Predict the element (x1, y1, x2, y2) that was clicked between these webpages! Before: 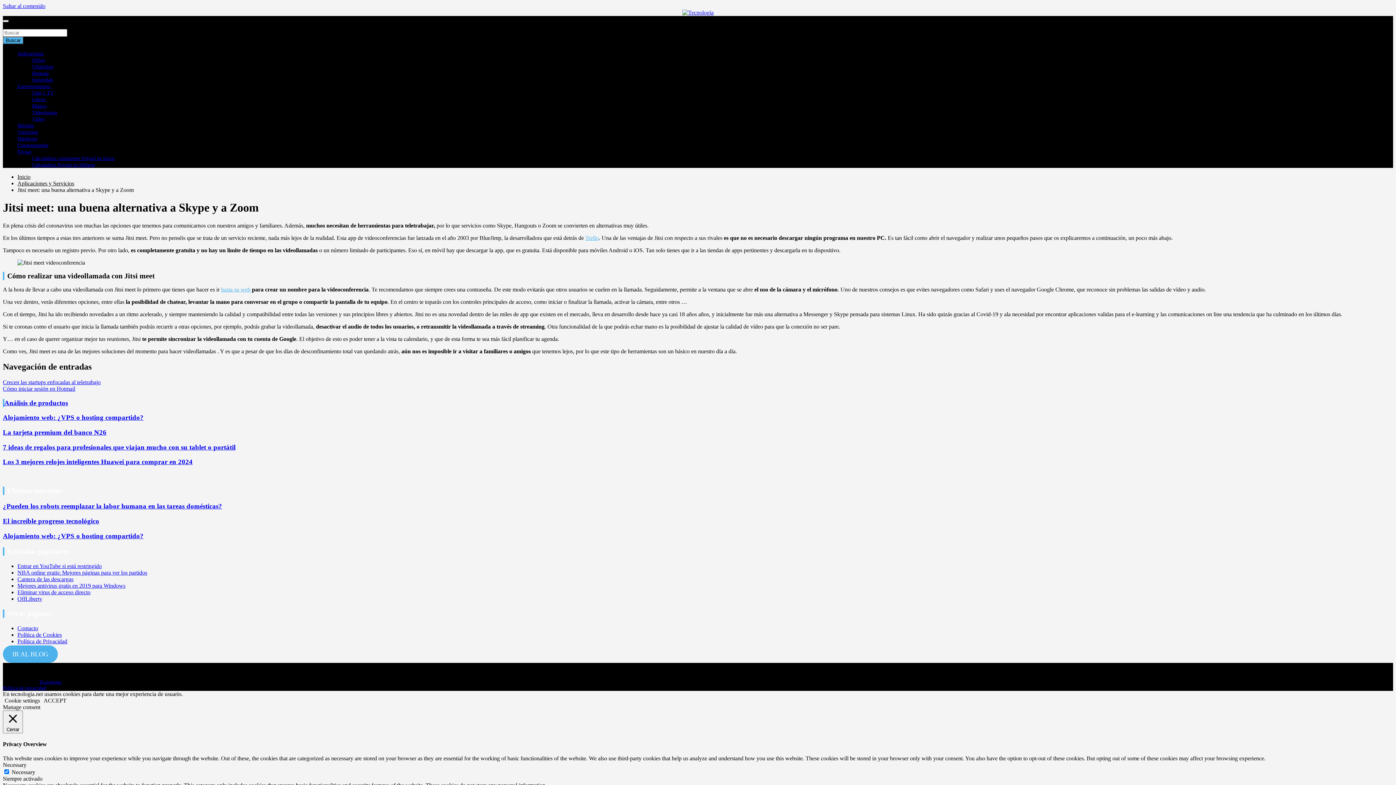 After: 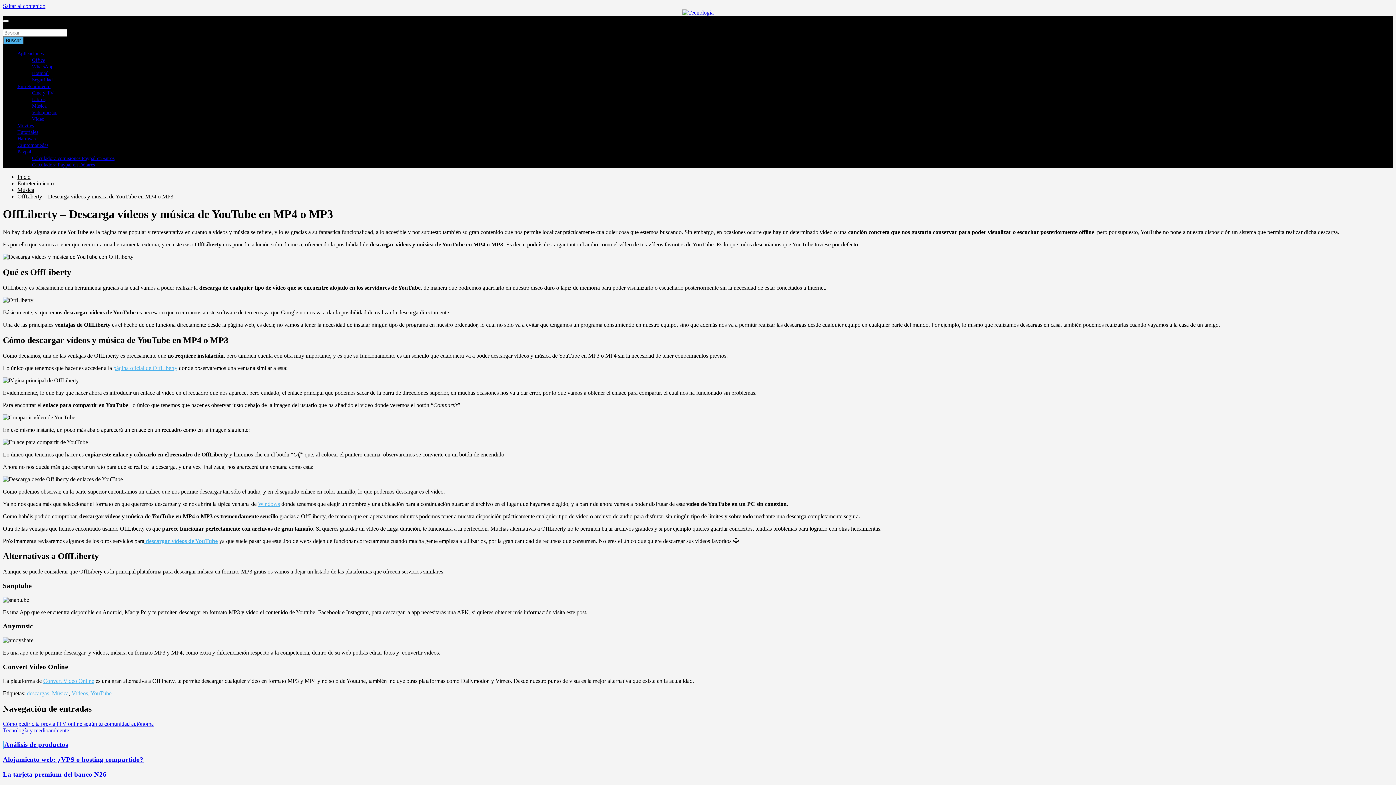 Action: label: OffLiberty bbox: (17, 595, 42, 602)